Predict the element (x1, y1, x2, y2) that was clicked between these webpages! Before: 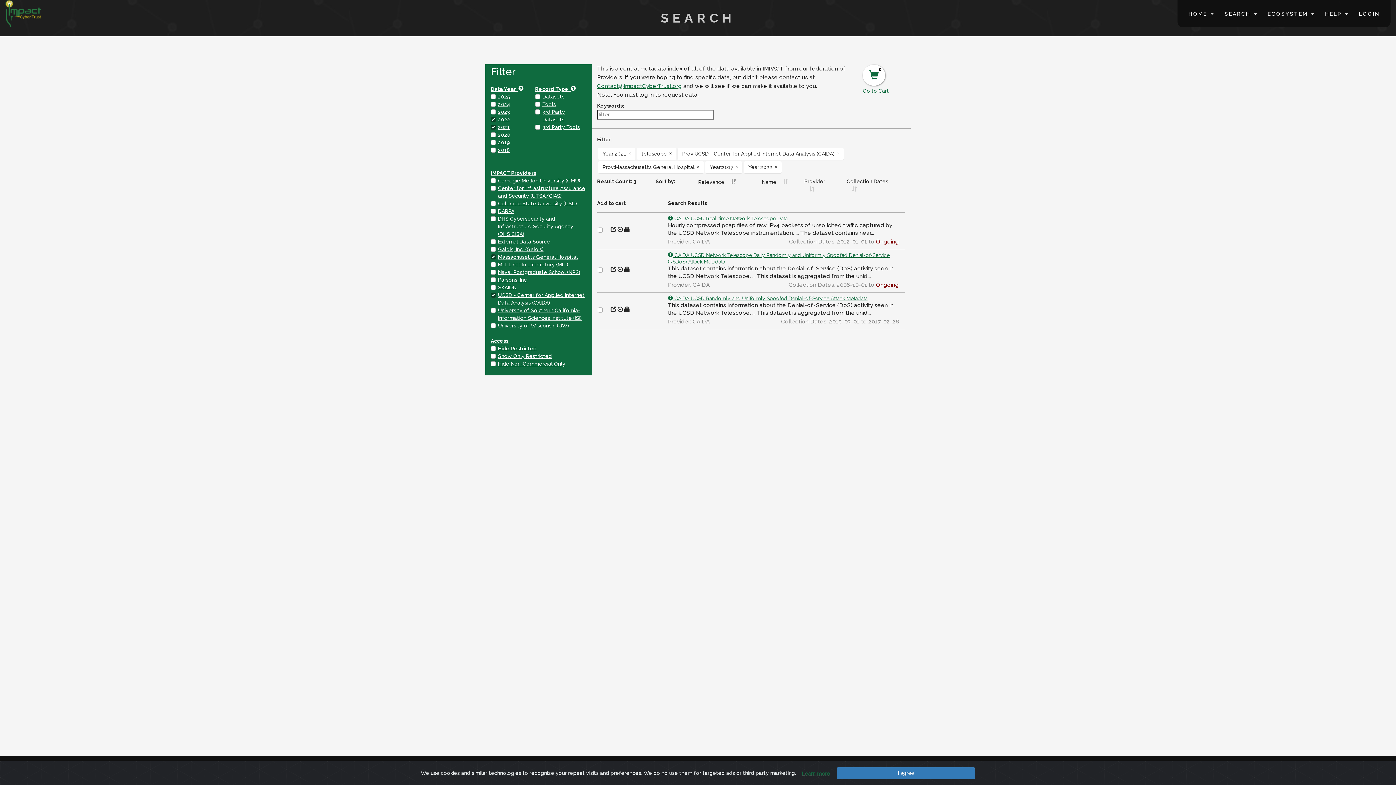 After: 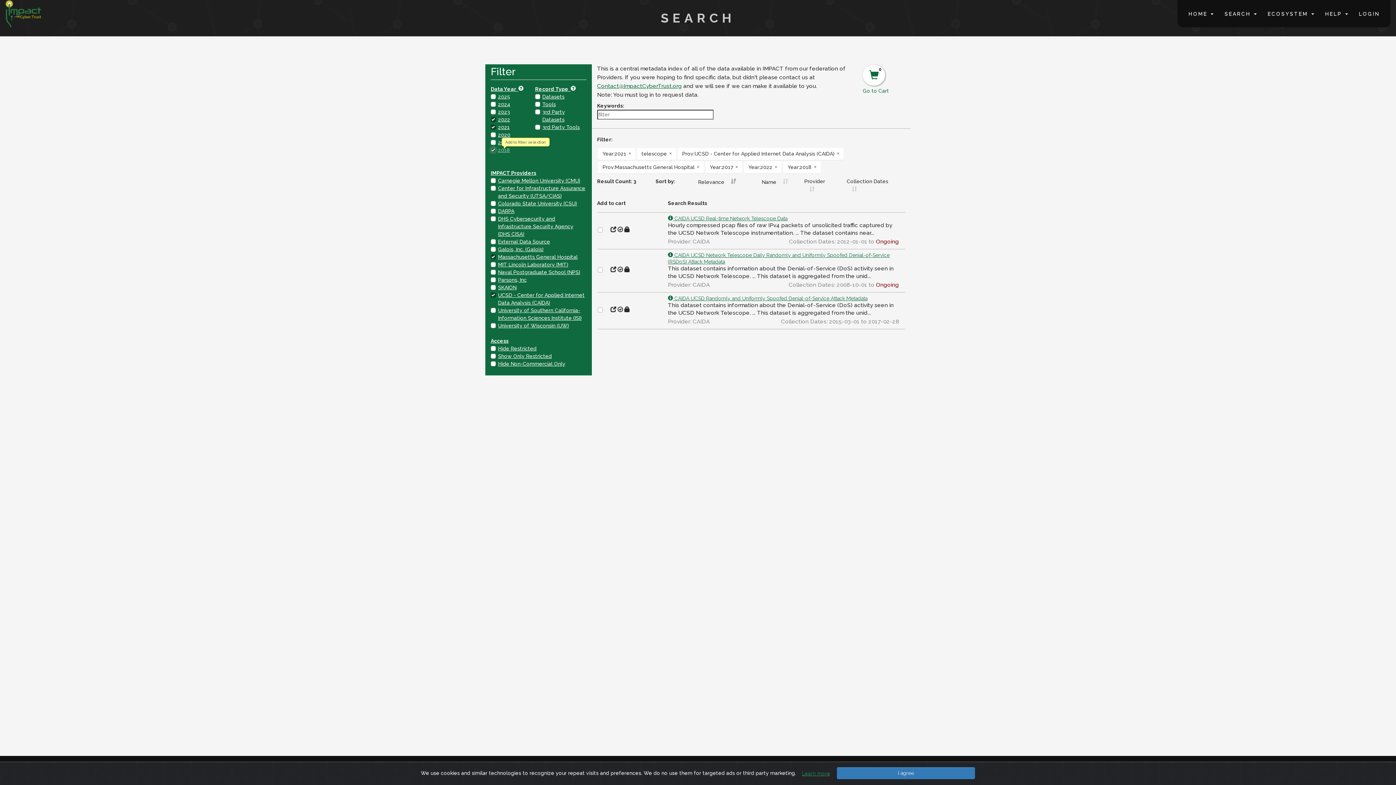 Action: label: 2018 bbox: (498, 147, 510, 153)